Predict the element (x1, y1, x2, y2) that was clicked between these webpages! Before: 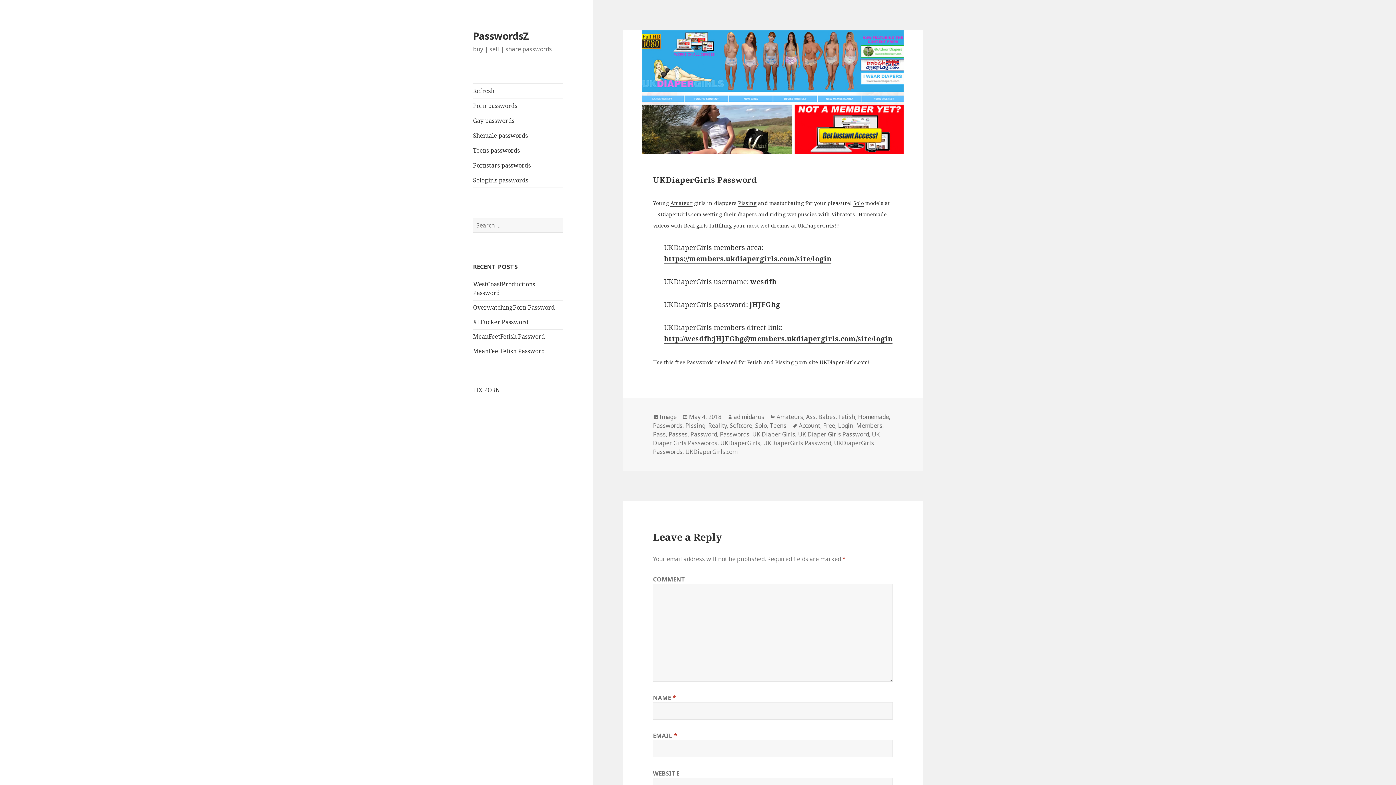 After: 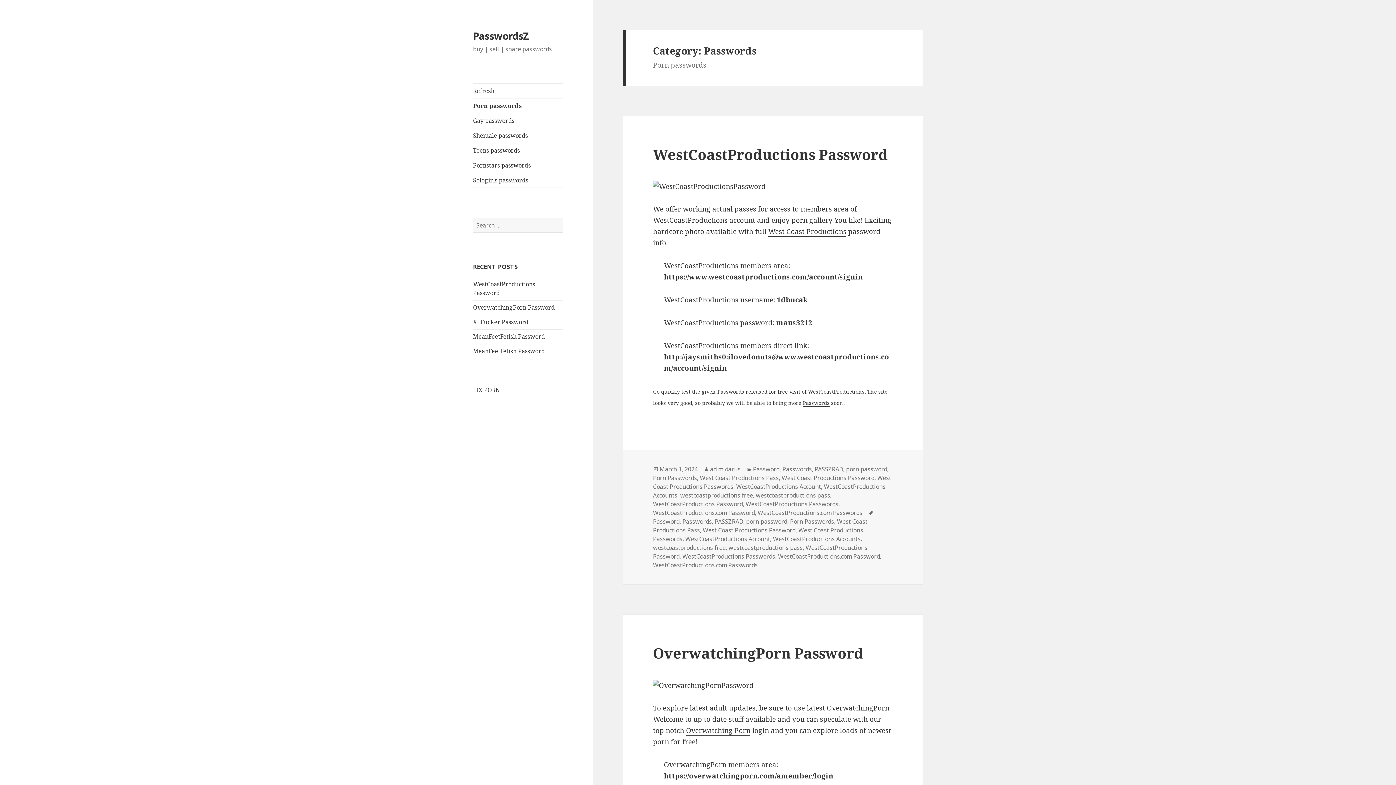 Action: label: Porn passwords bbox: (473, 98, 563, 113)